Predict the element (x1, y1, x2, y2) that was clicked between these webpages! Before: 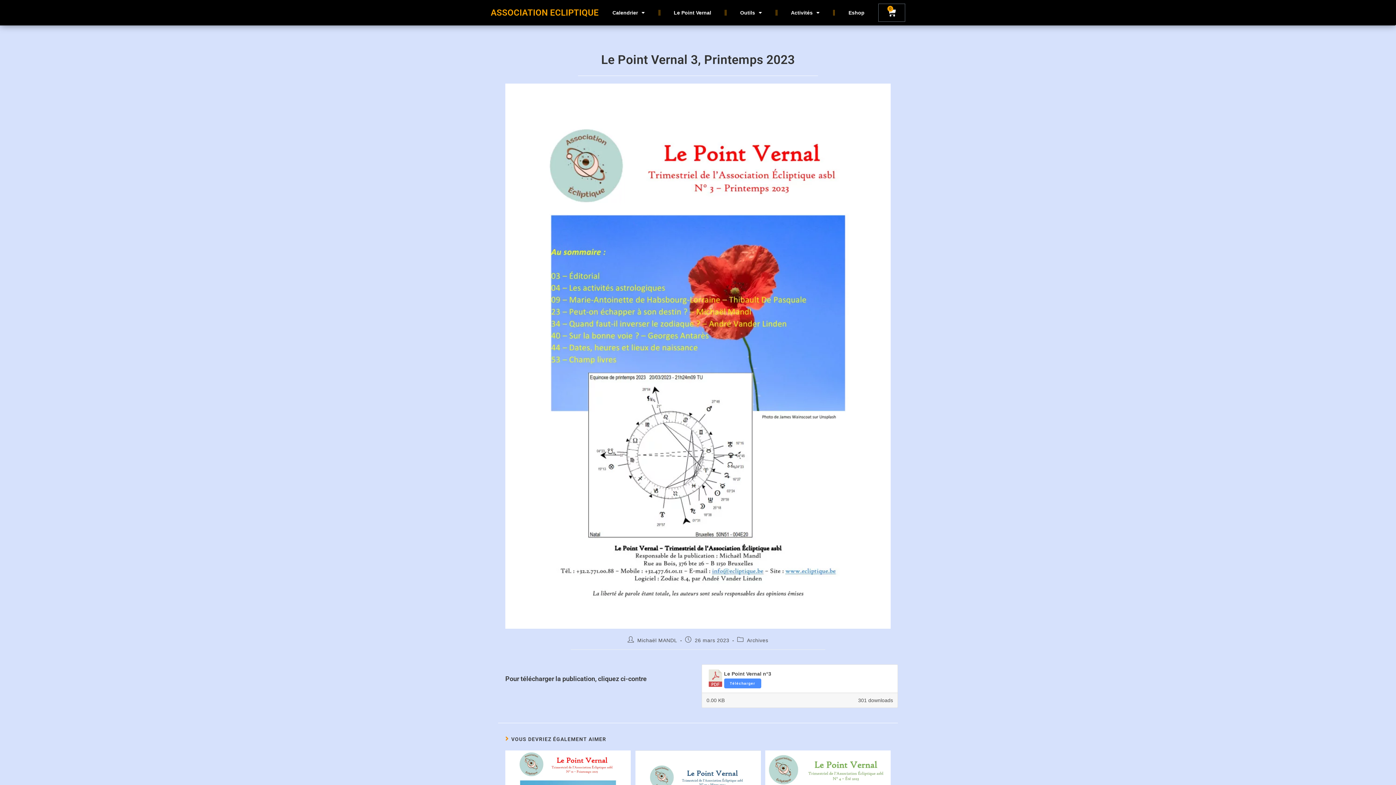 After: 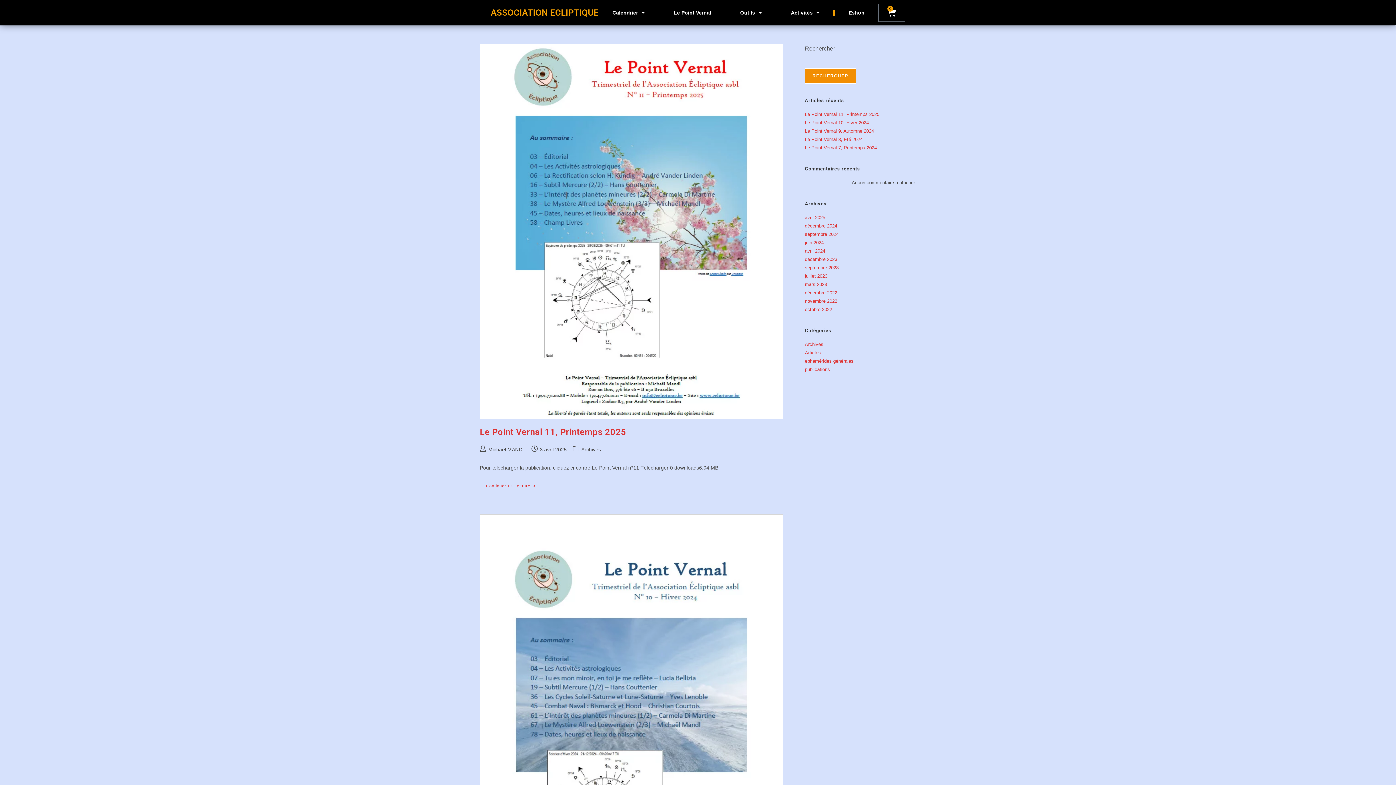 Action: bbox: (747, 637, 768, 643) label: Archives